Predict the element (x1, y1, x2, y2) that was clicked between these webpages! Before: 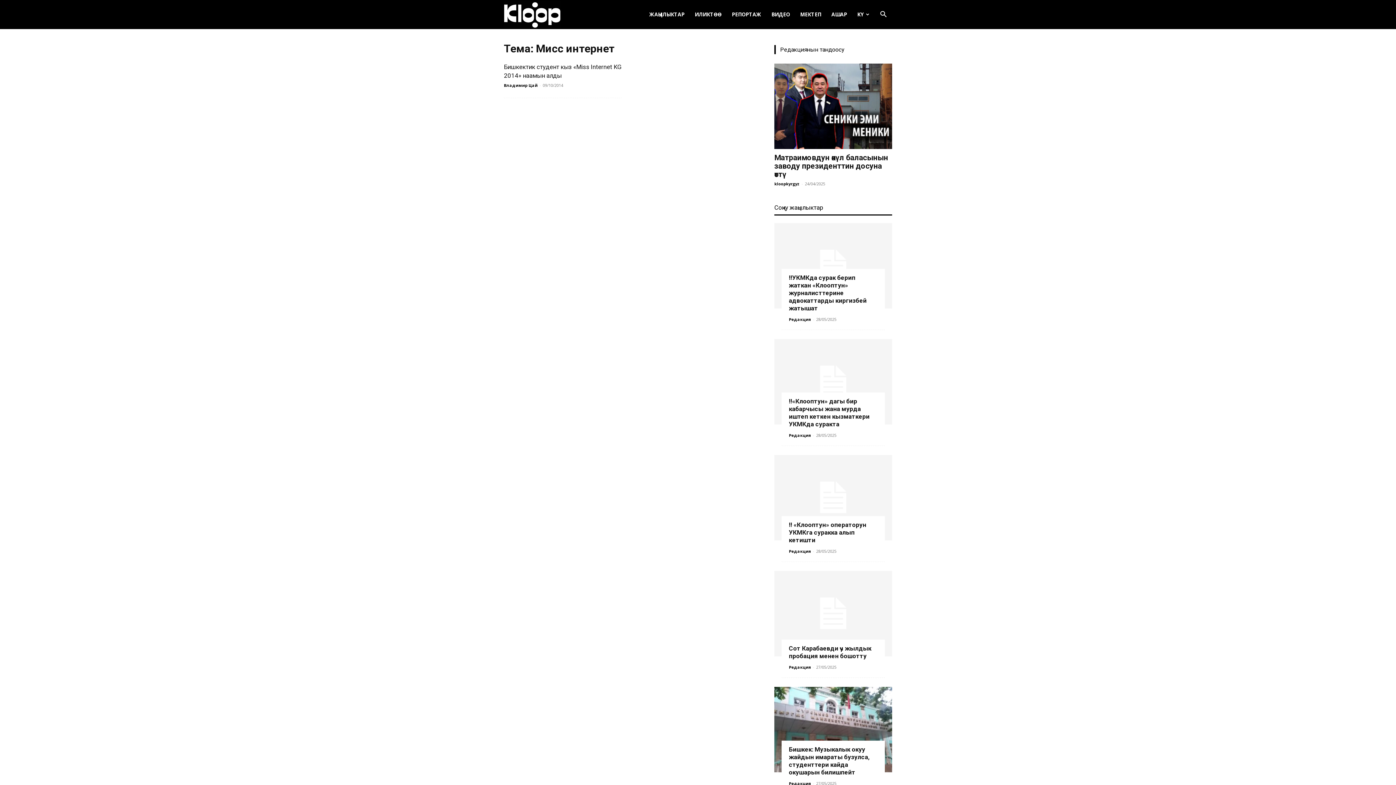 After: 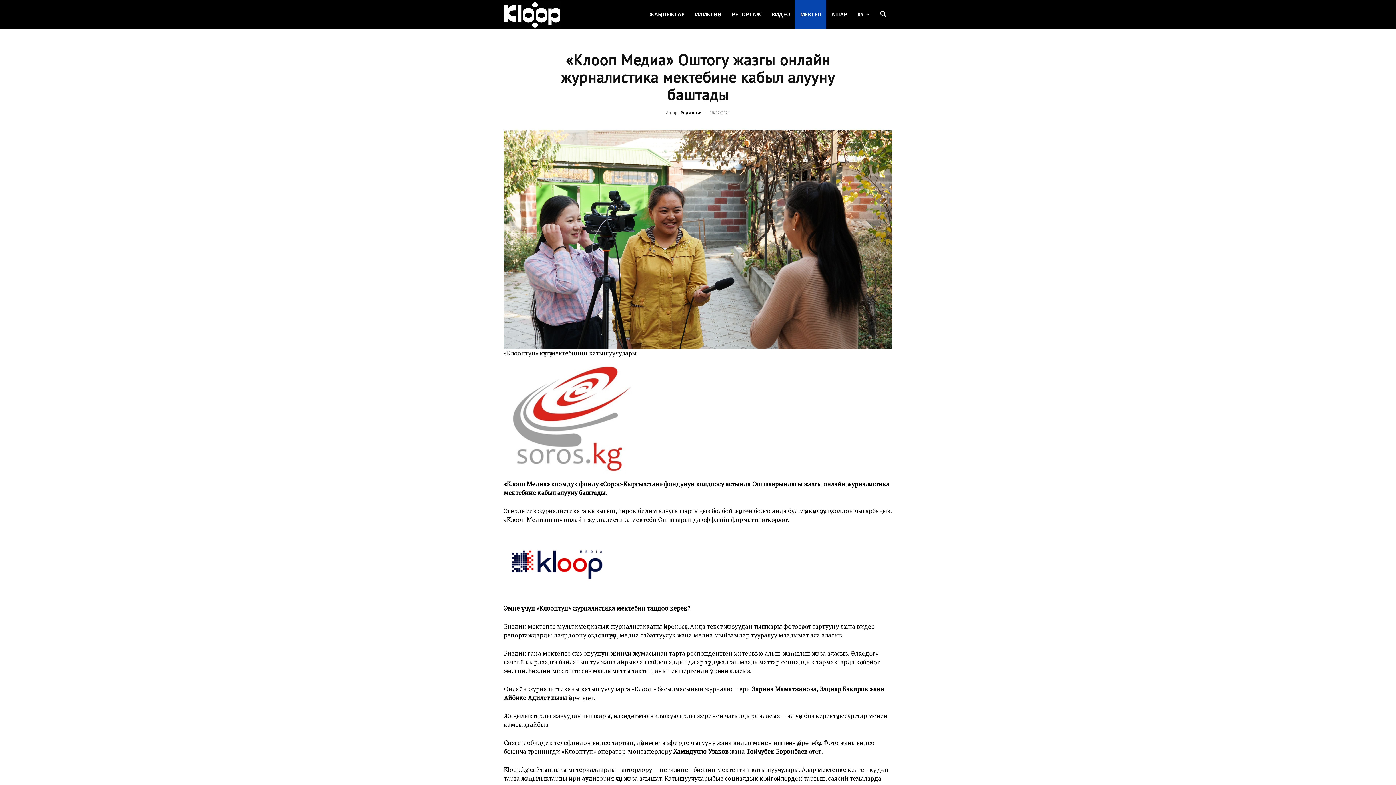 Action: label: МЕКТЕП bbox: (795, 0, 826, 29)